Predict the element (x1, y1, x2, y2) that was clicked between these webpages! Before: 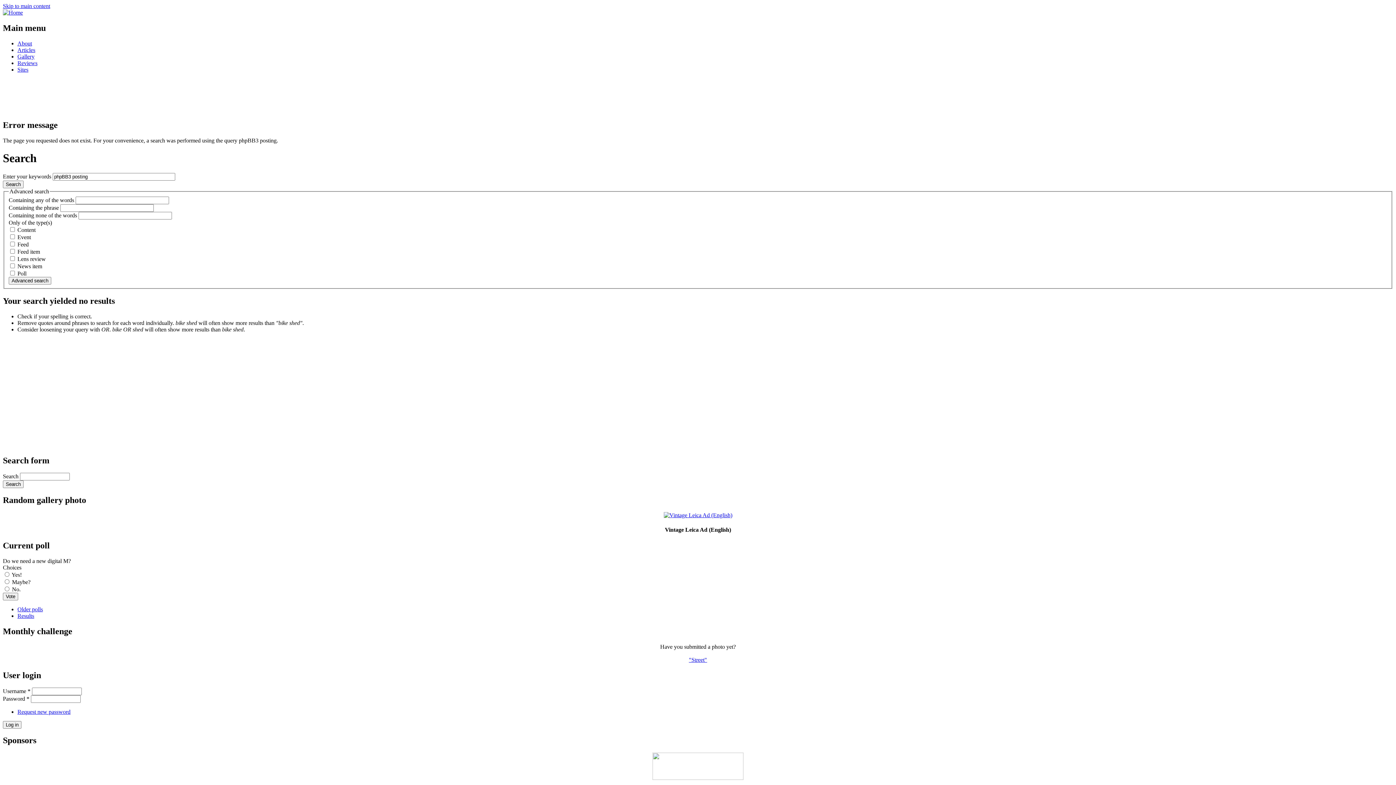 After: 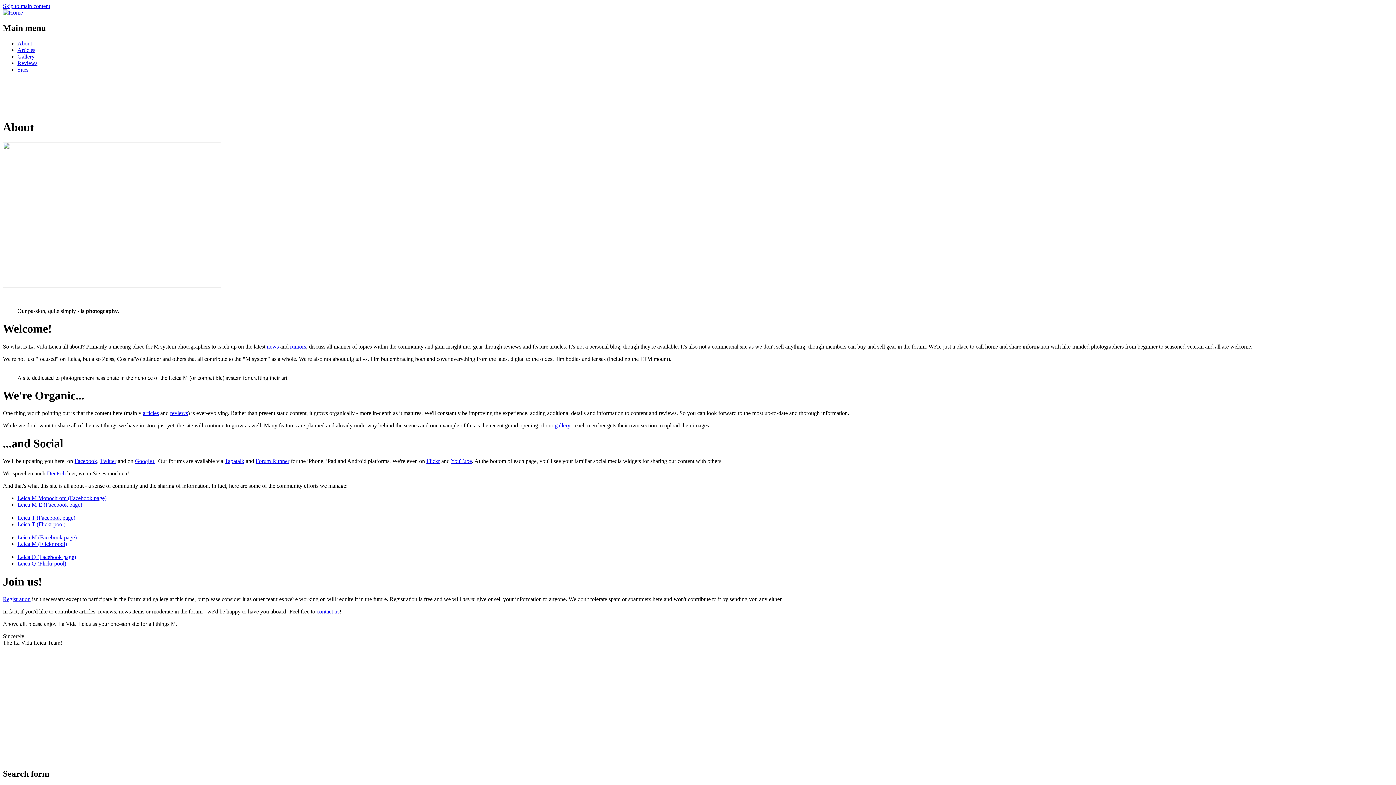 Action: label: About bbox: (17, 40, 32, 46)